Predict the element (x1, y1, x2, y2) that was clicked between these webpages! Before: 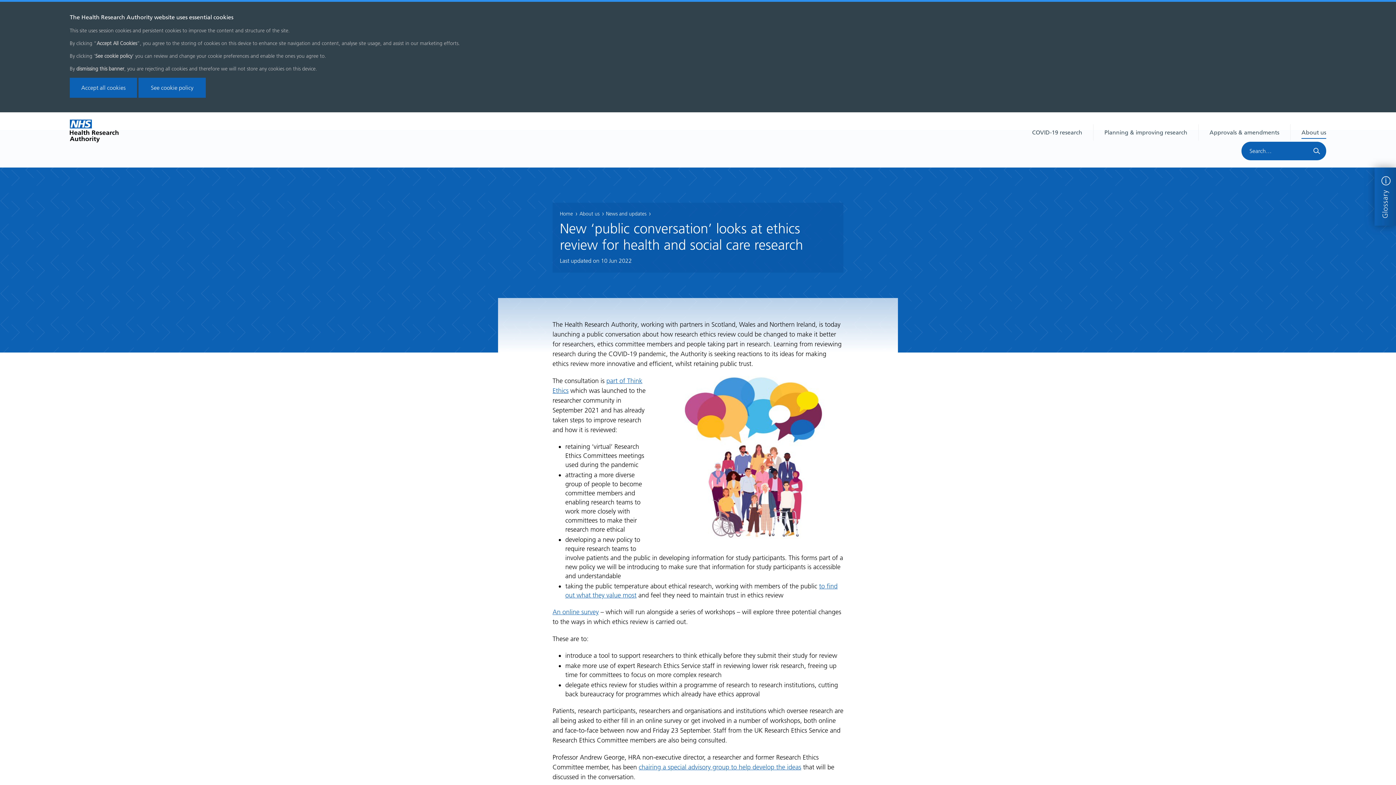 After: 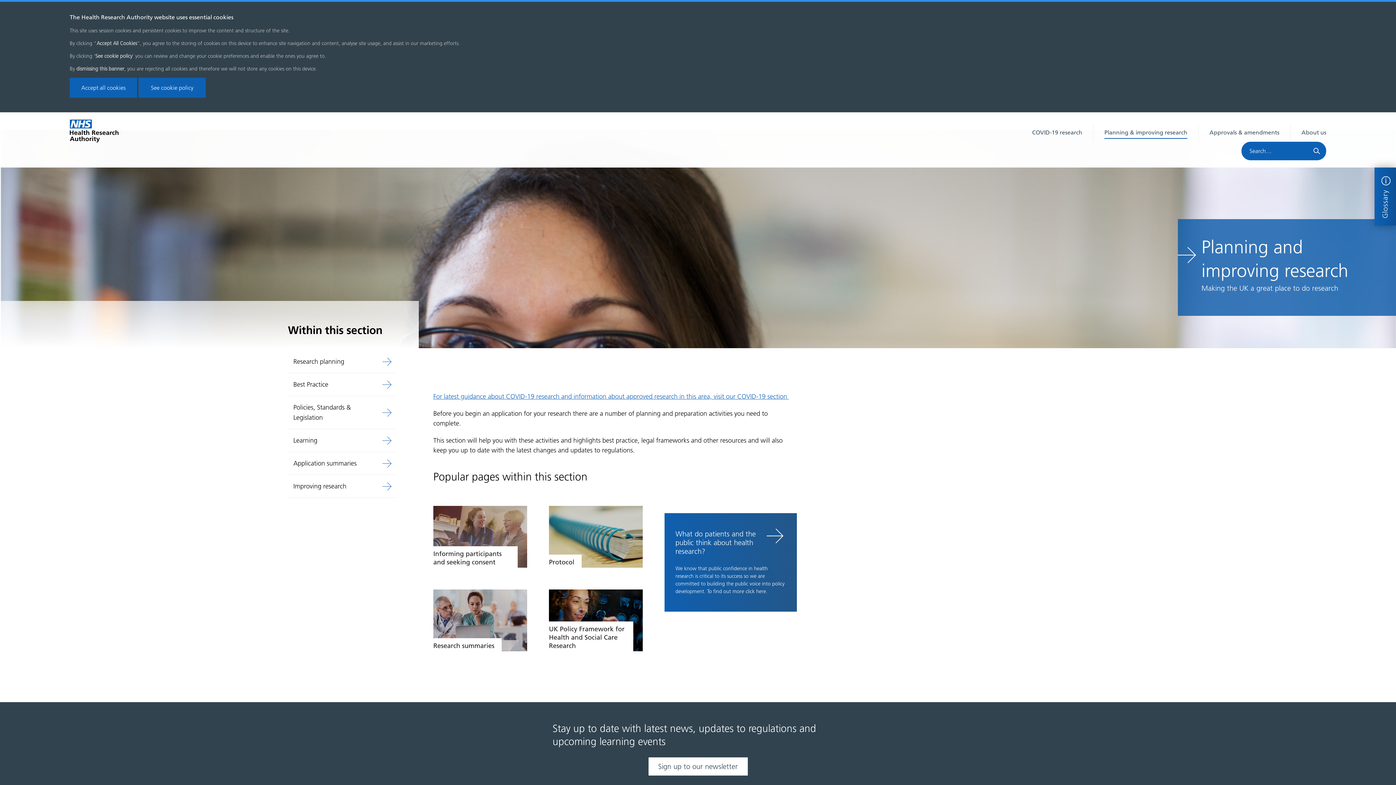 Action: label: Planning & improving research bbox: (1104, 129, 1187, 138)